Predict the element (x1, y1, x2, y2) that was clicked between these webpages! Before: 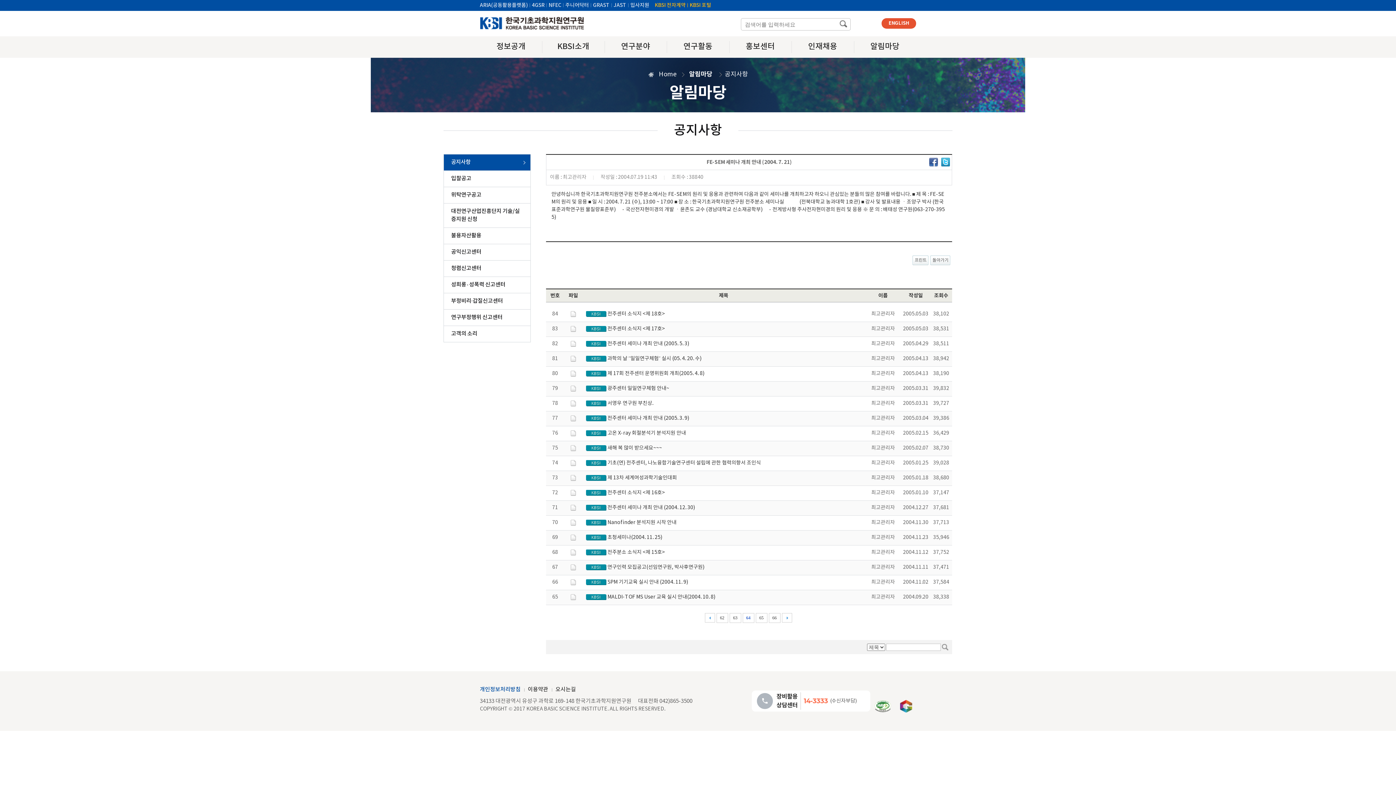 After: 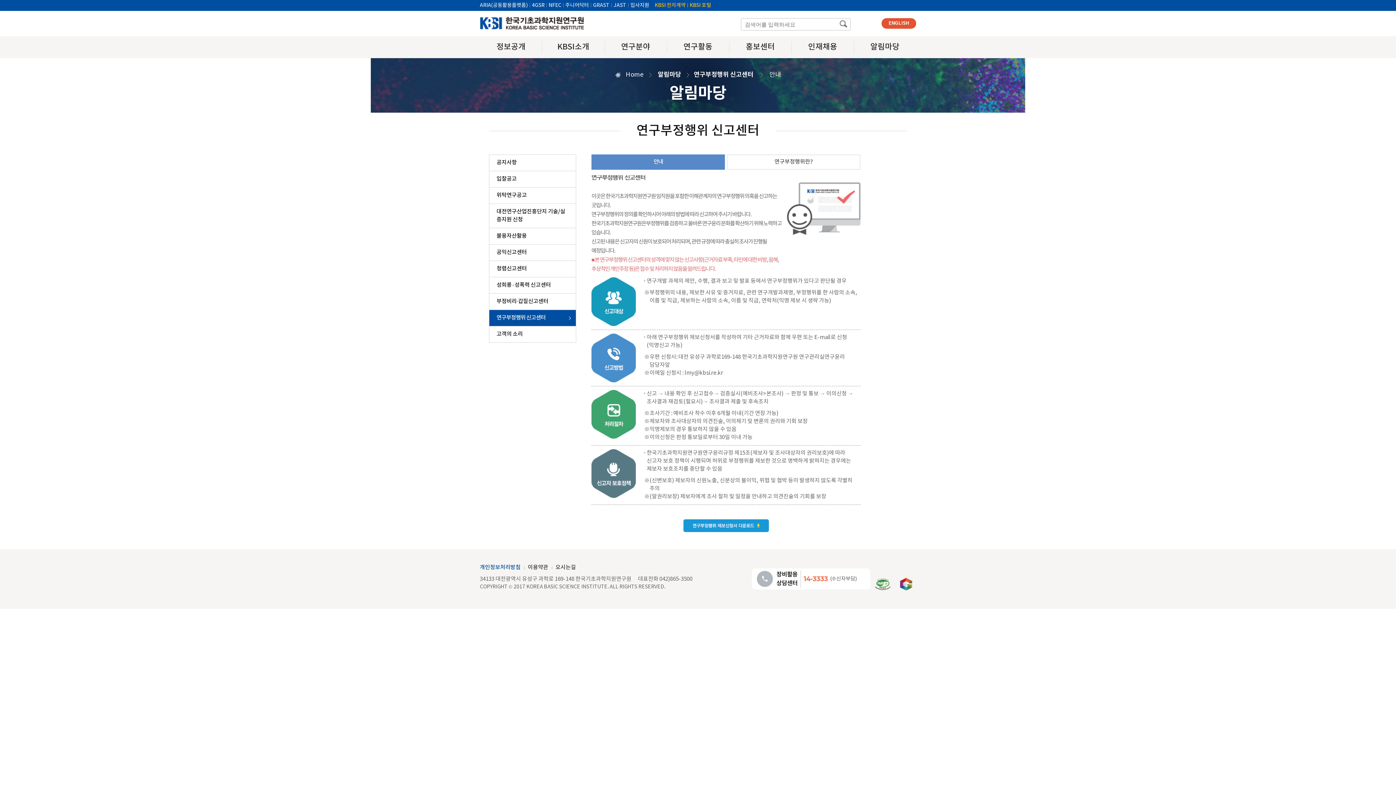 Action: label: 연구부정행위 신고센터 bbox: (443, 309, 530, 326)